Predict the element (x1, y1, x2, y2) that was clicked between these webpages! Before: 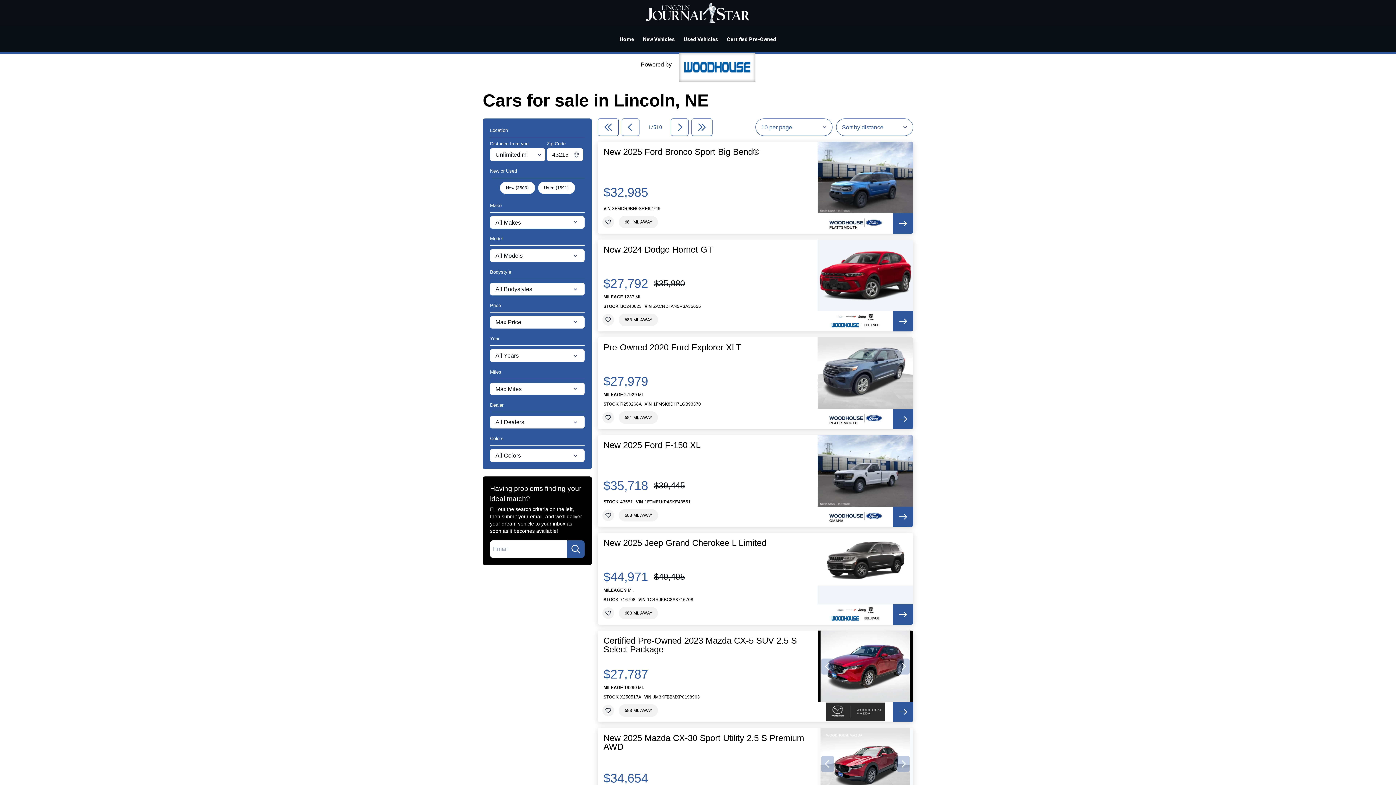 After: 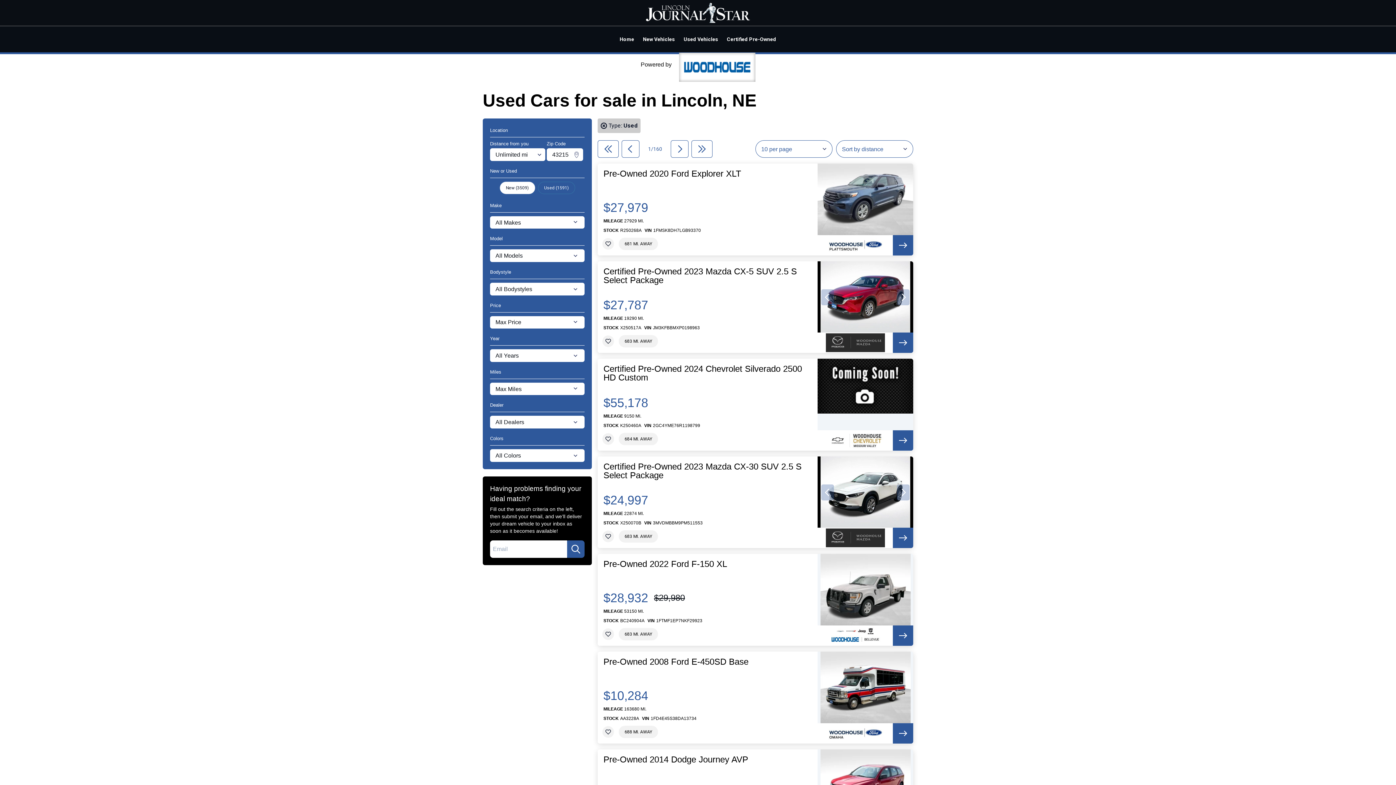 Action: label: Used (1591) bbox: (538, 181, 575, 194)